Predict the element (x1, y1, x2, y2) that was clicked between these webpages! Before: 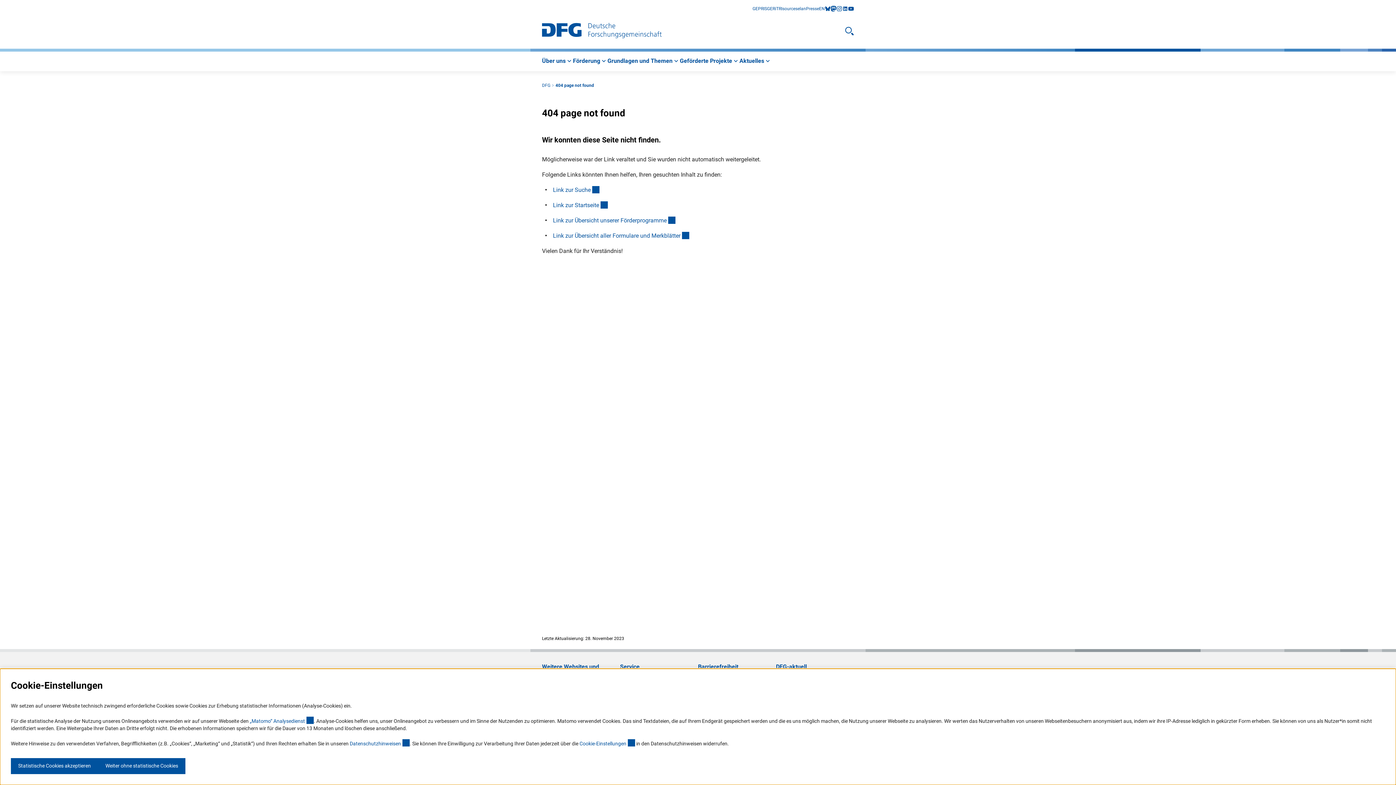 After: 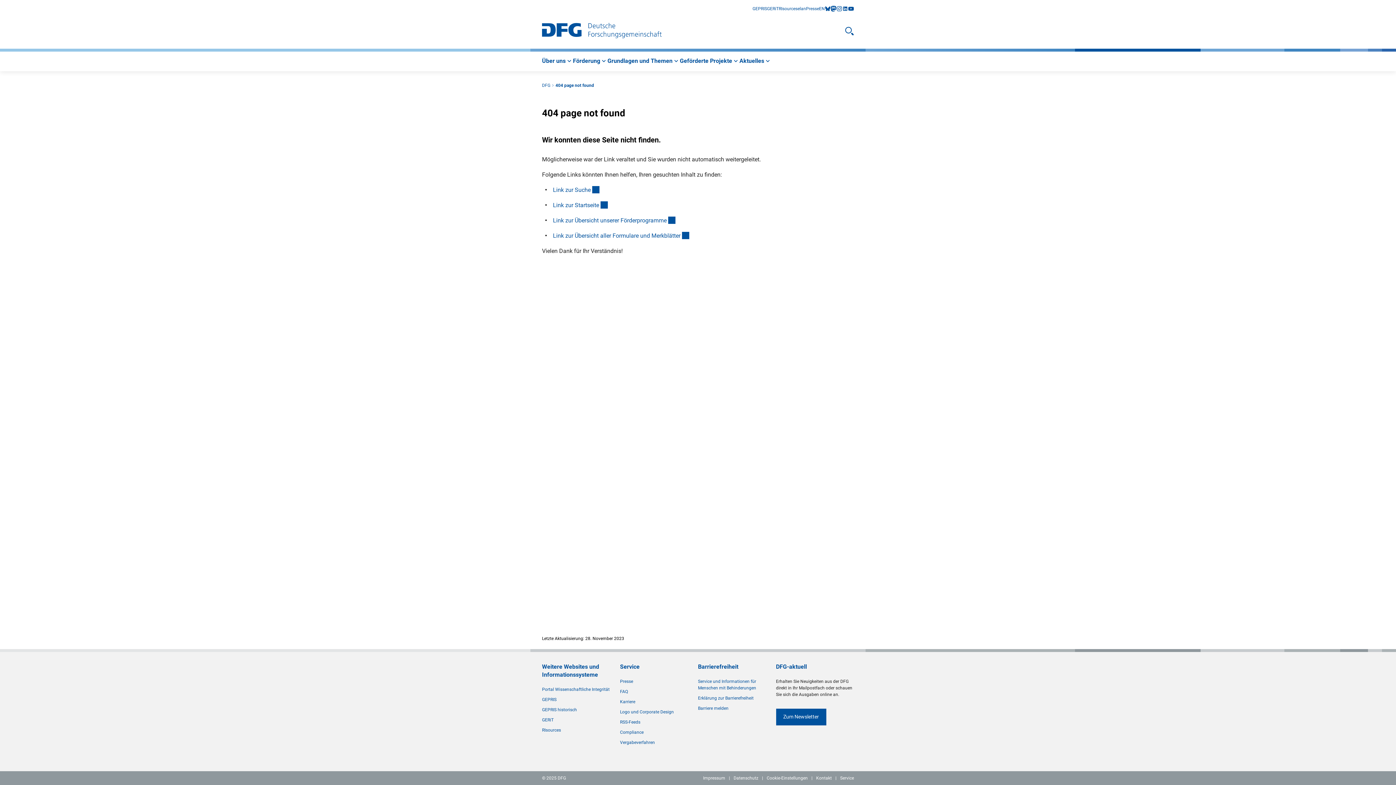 Action: bbox: (10, 758, 98, 774) label: Statistische Cookies akzeptieren